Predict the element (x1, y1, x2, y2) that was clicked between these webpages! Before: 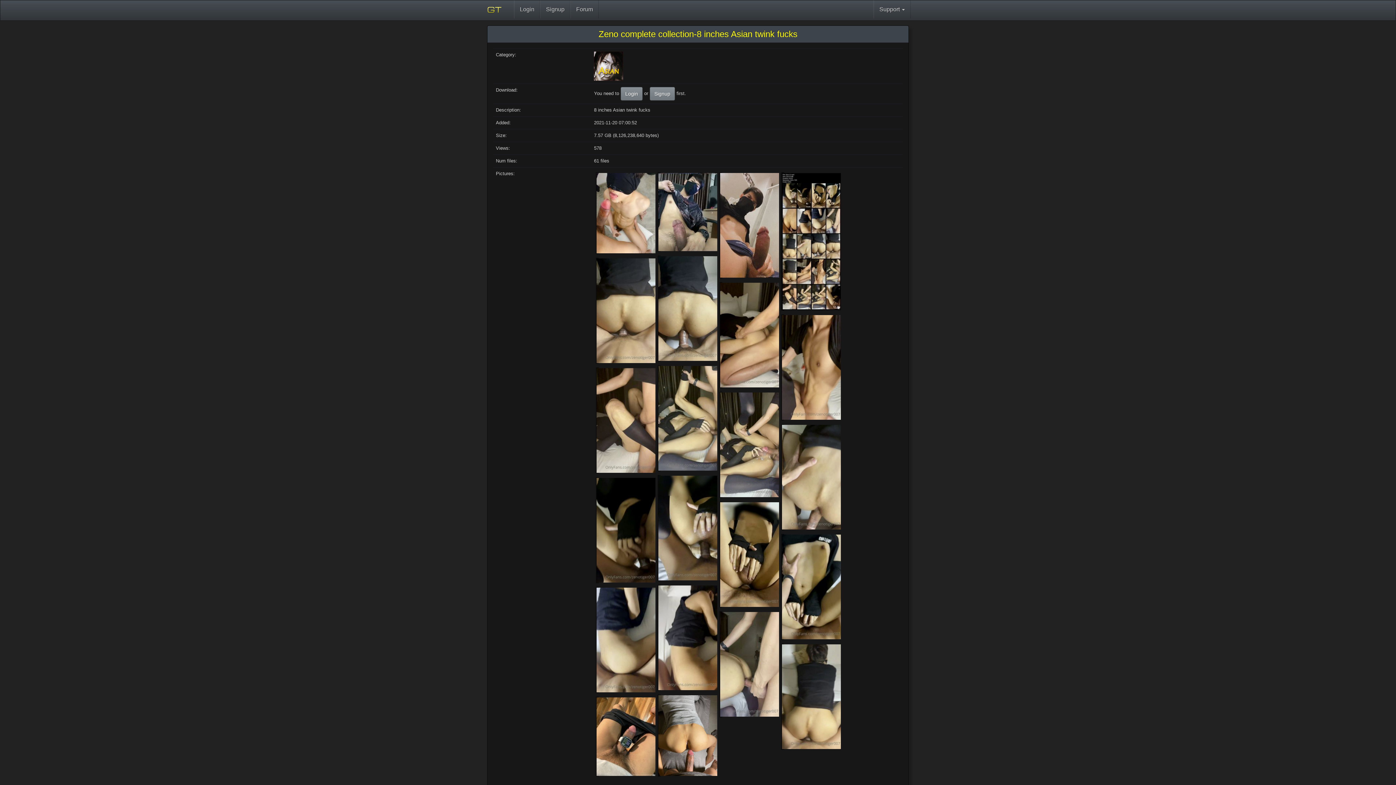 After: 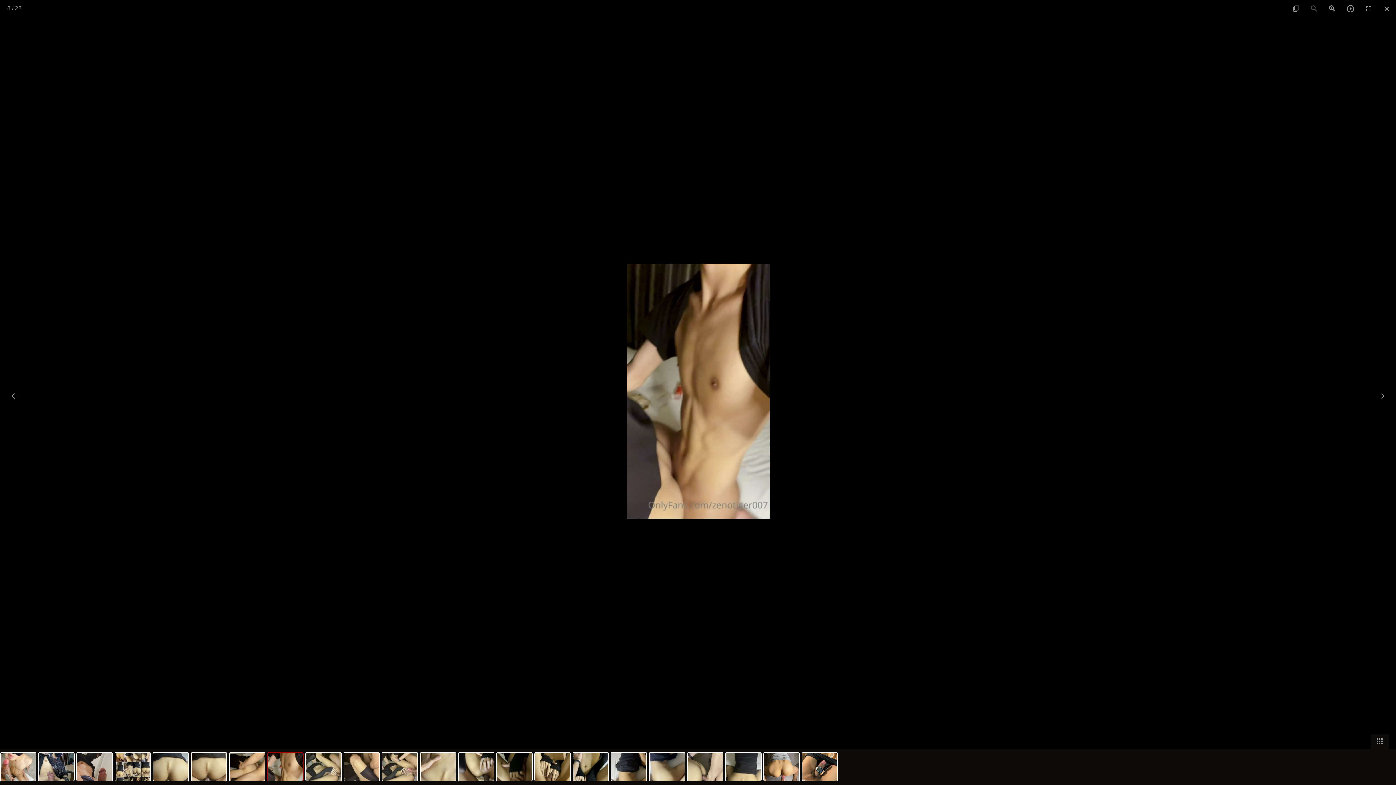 Action: bbox: (781, 314, 784, 420)